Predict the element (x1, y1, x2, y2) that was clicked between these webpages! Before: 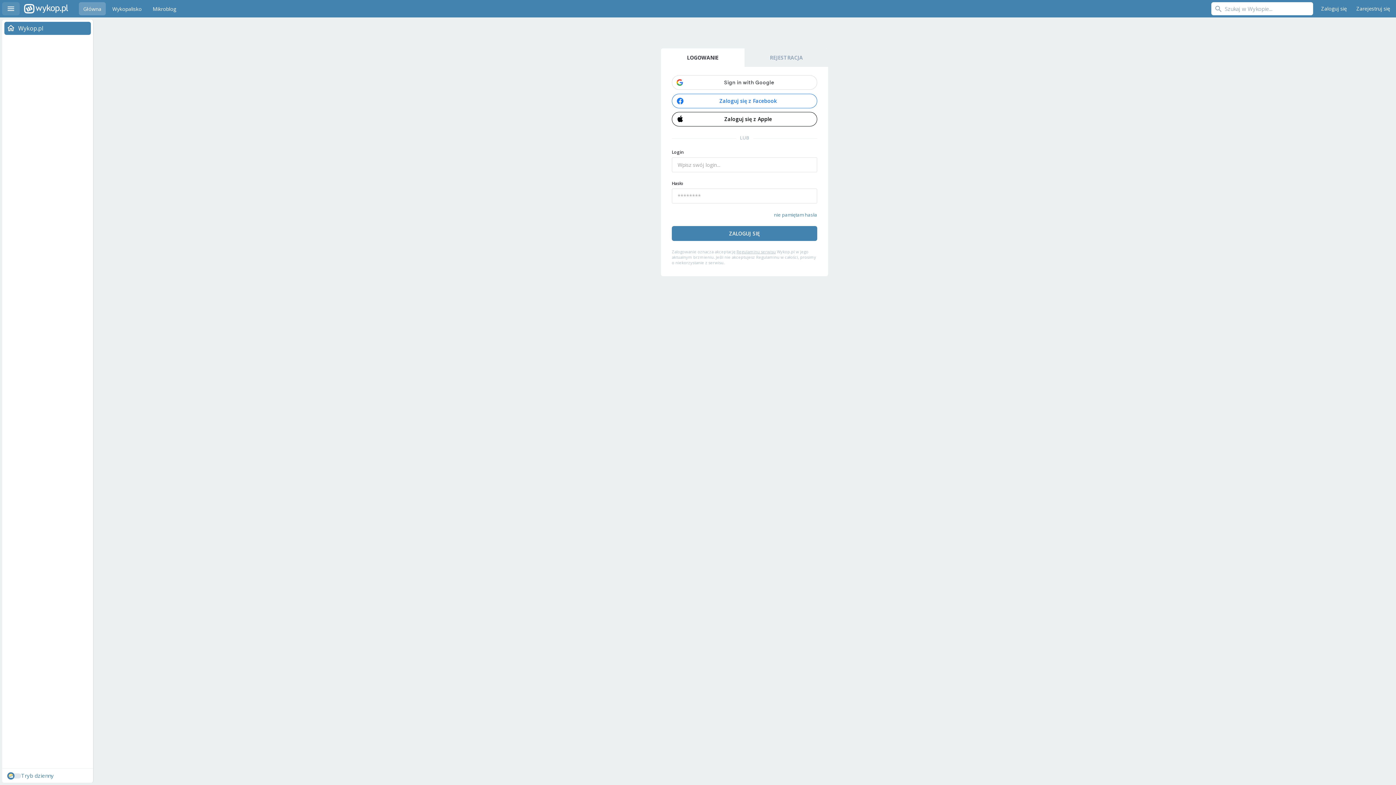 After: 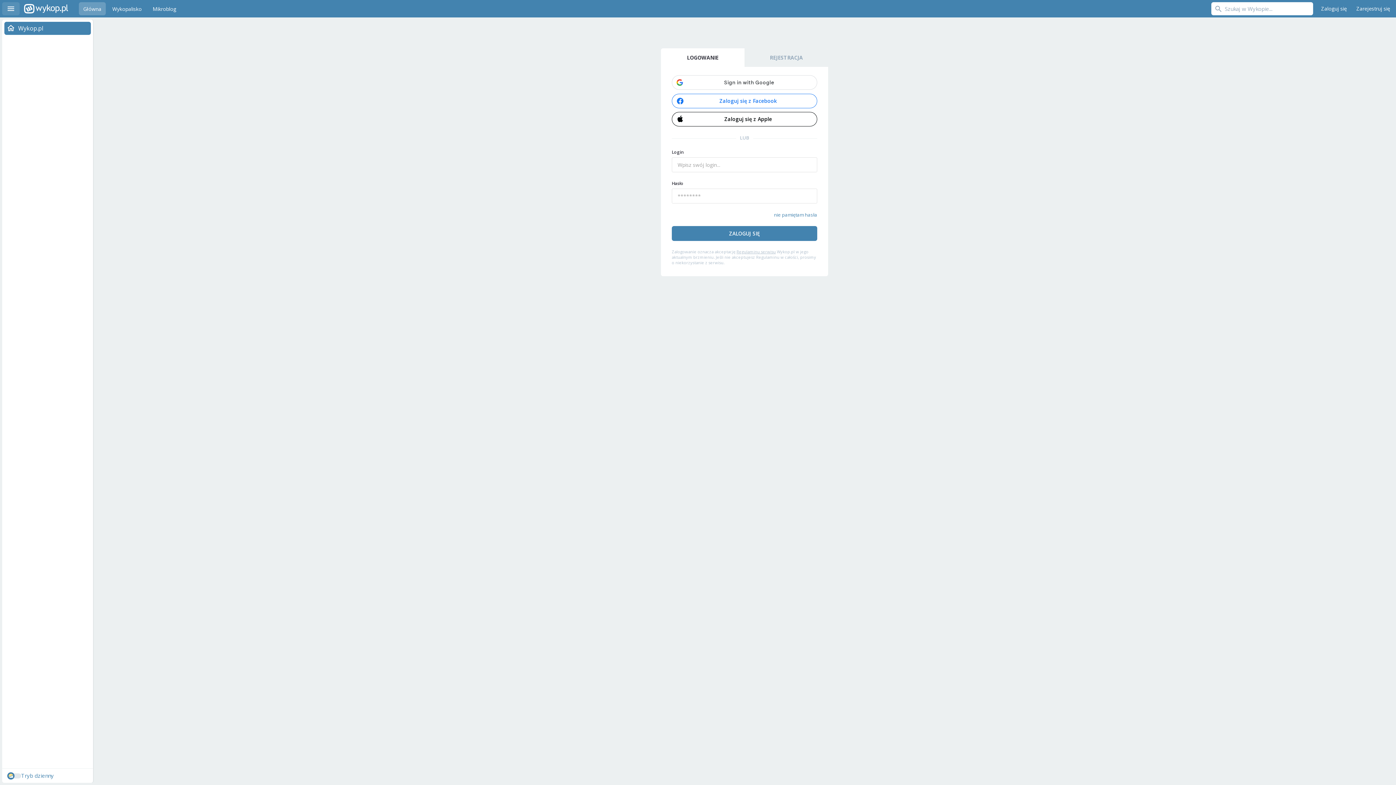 Action: bbox: (1317, 2, 1350, 15) label: Zaloguj się